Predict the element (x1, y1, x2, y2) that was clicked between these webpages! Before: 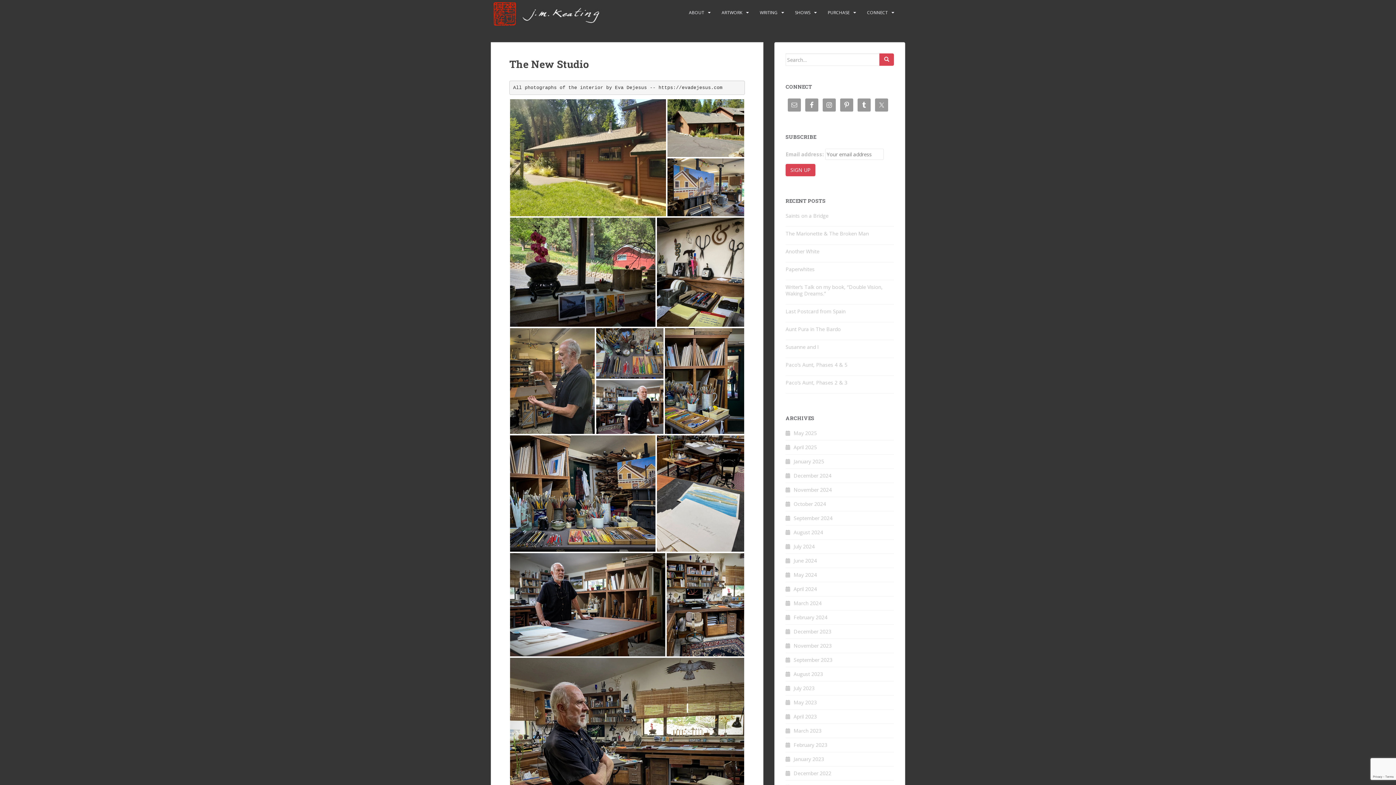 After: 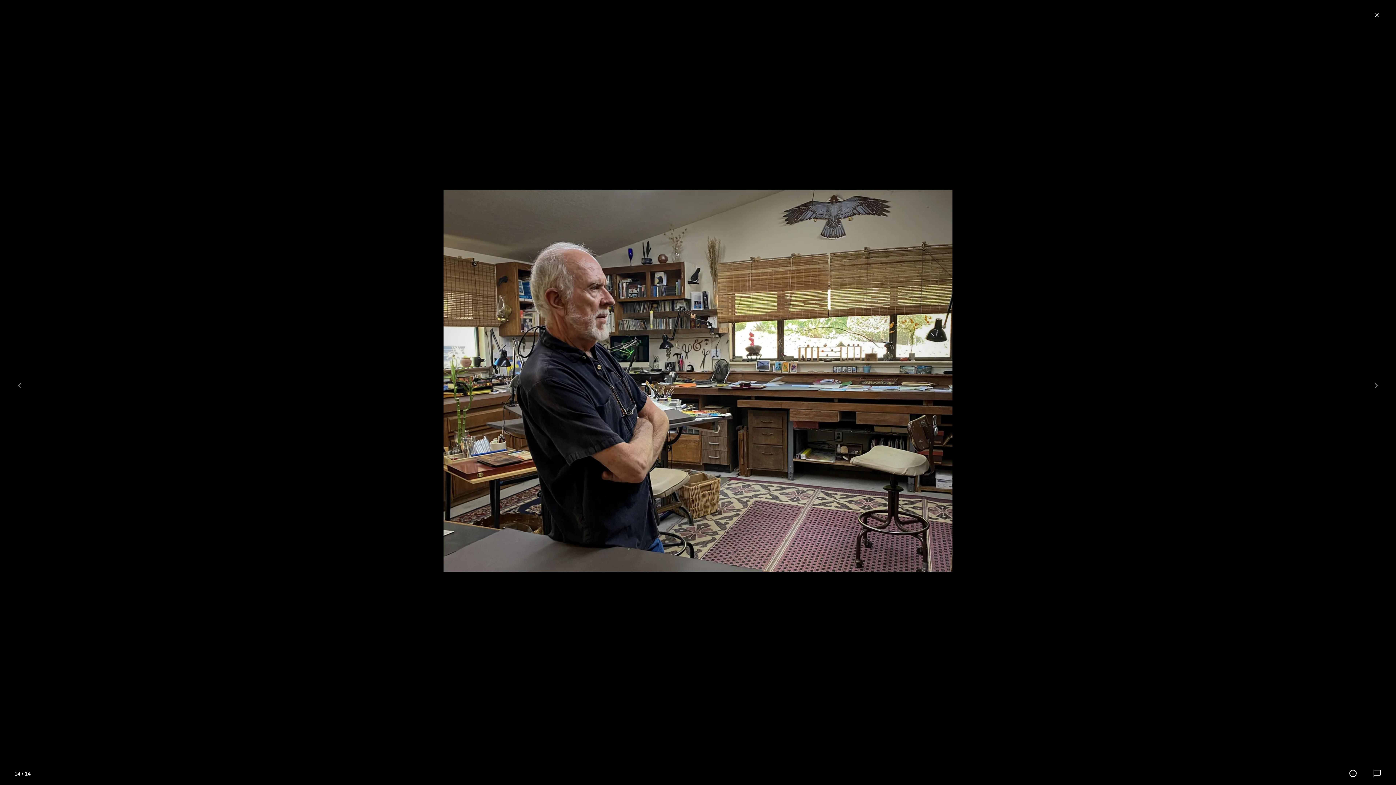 Action: bbox: (509, 741, 745, 748)